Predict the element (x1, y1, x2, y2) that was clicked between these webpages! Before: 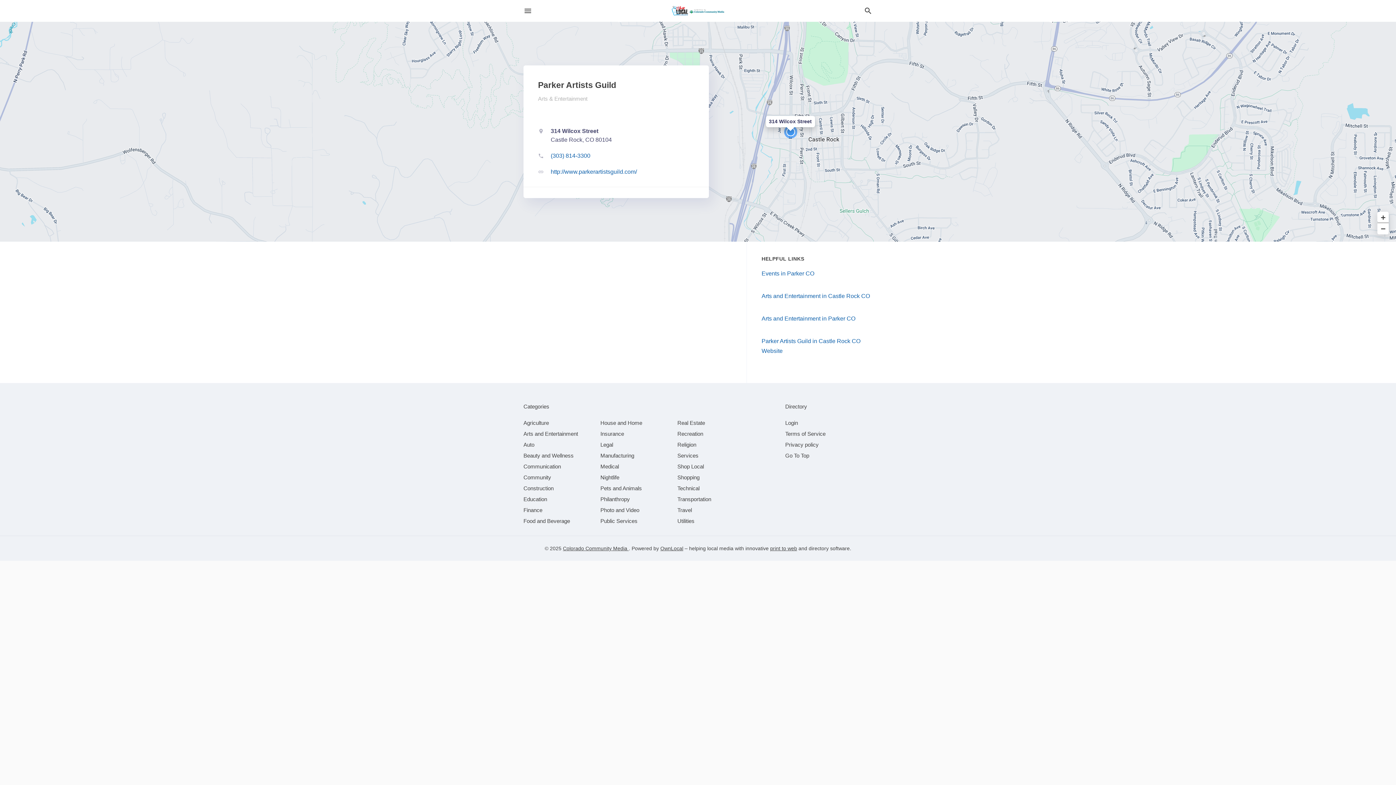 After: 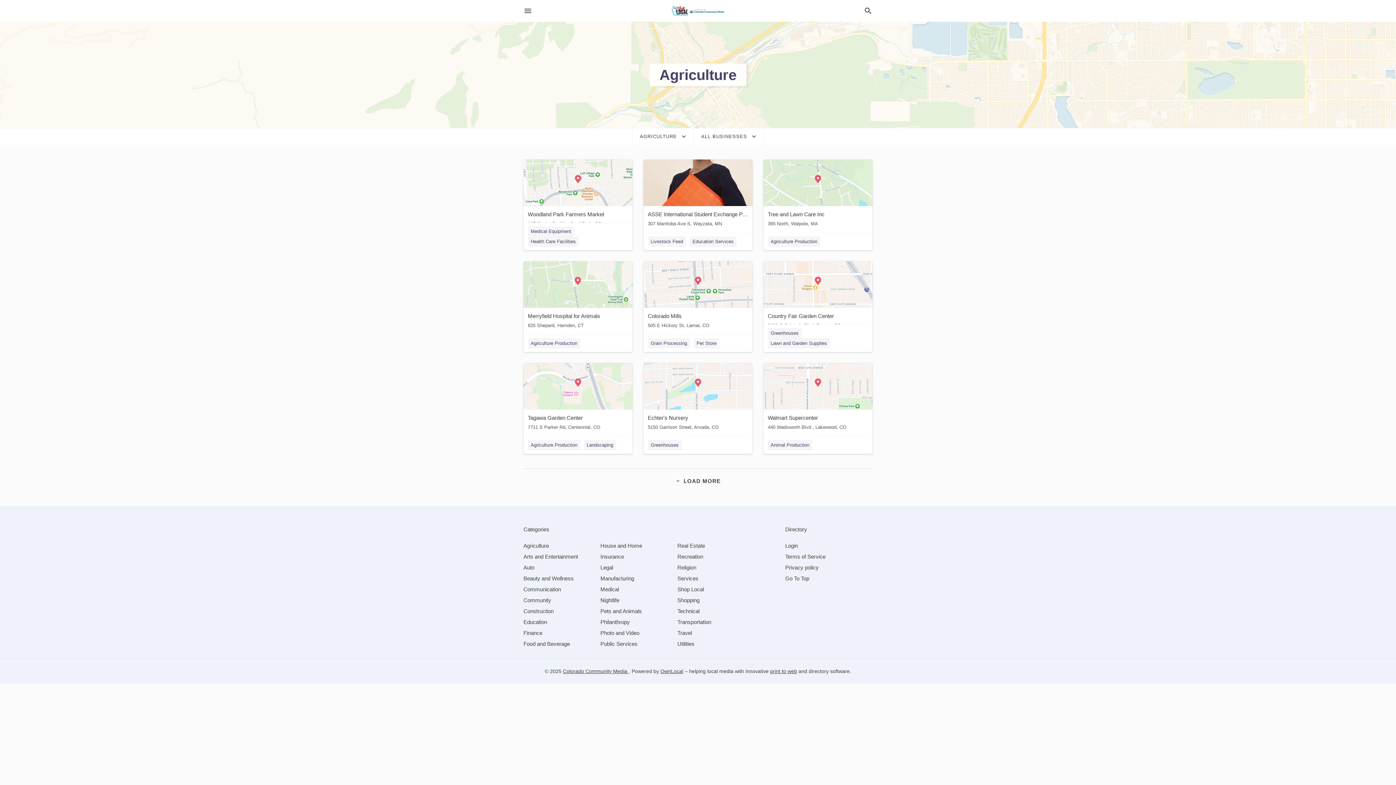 Action: bbox: (523, 420, 549, 426) label: category Agriculture